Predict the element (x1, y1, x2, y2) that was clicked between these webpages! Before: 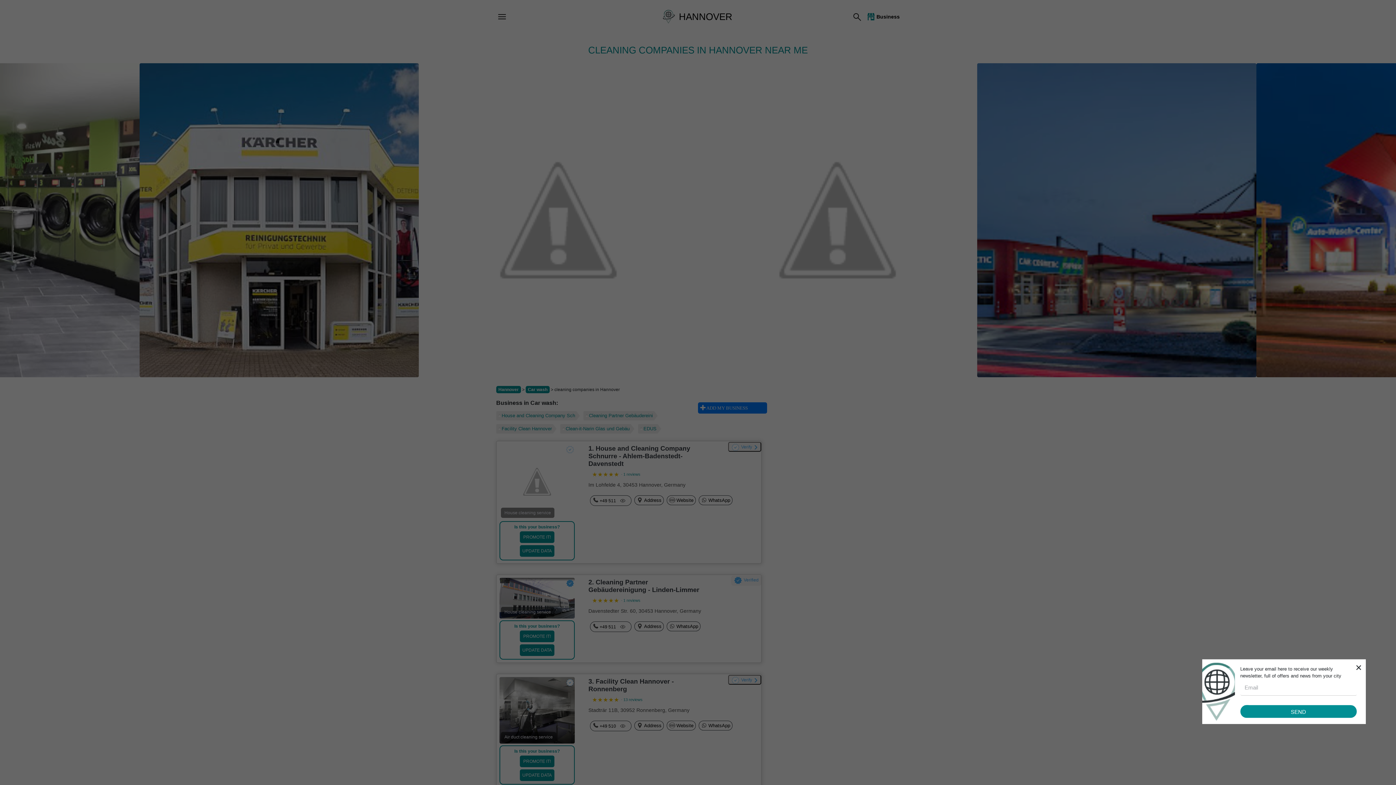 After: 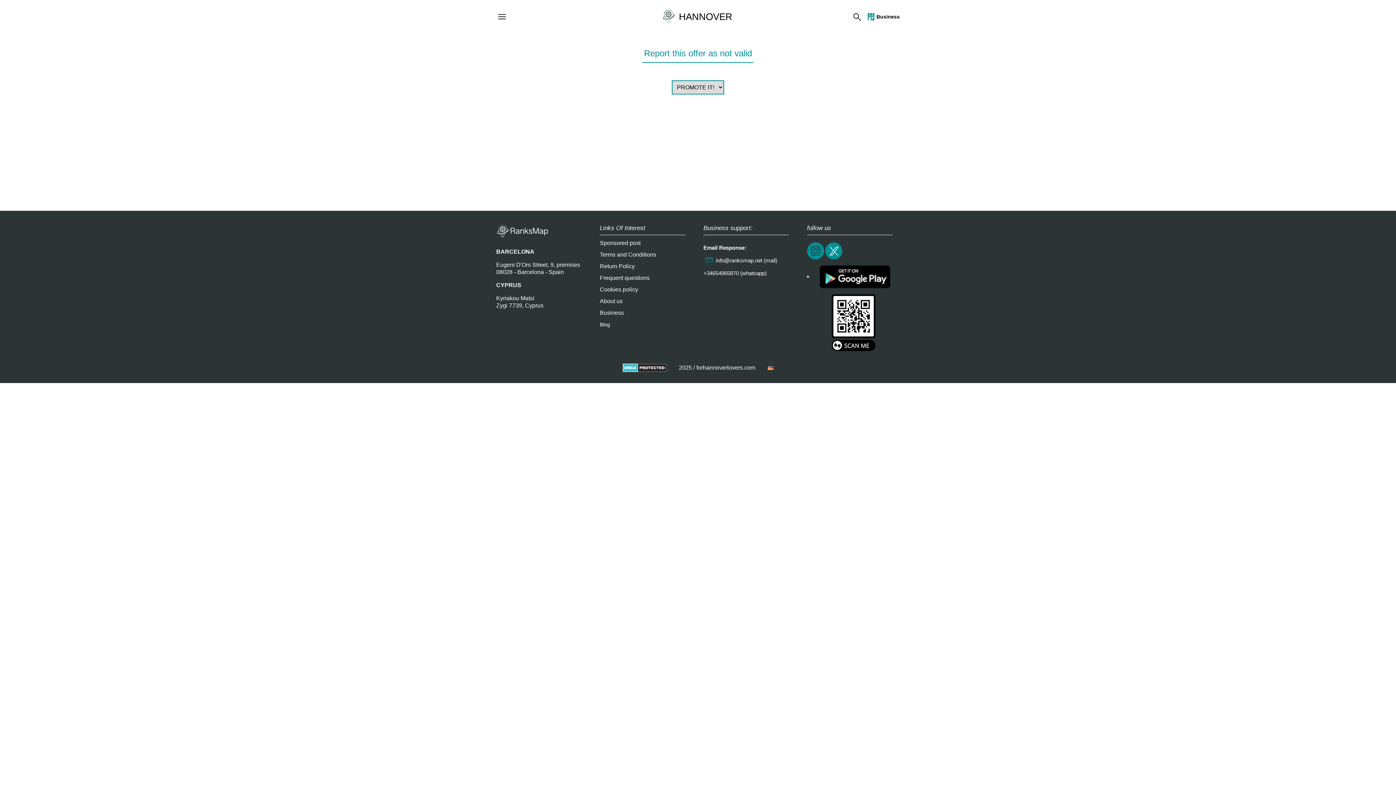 Action: label: UPDATE DATA bbox: (519, 769, 554, 781)